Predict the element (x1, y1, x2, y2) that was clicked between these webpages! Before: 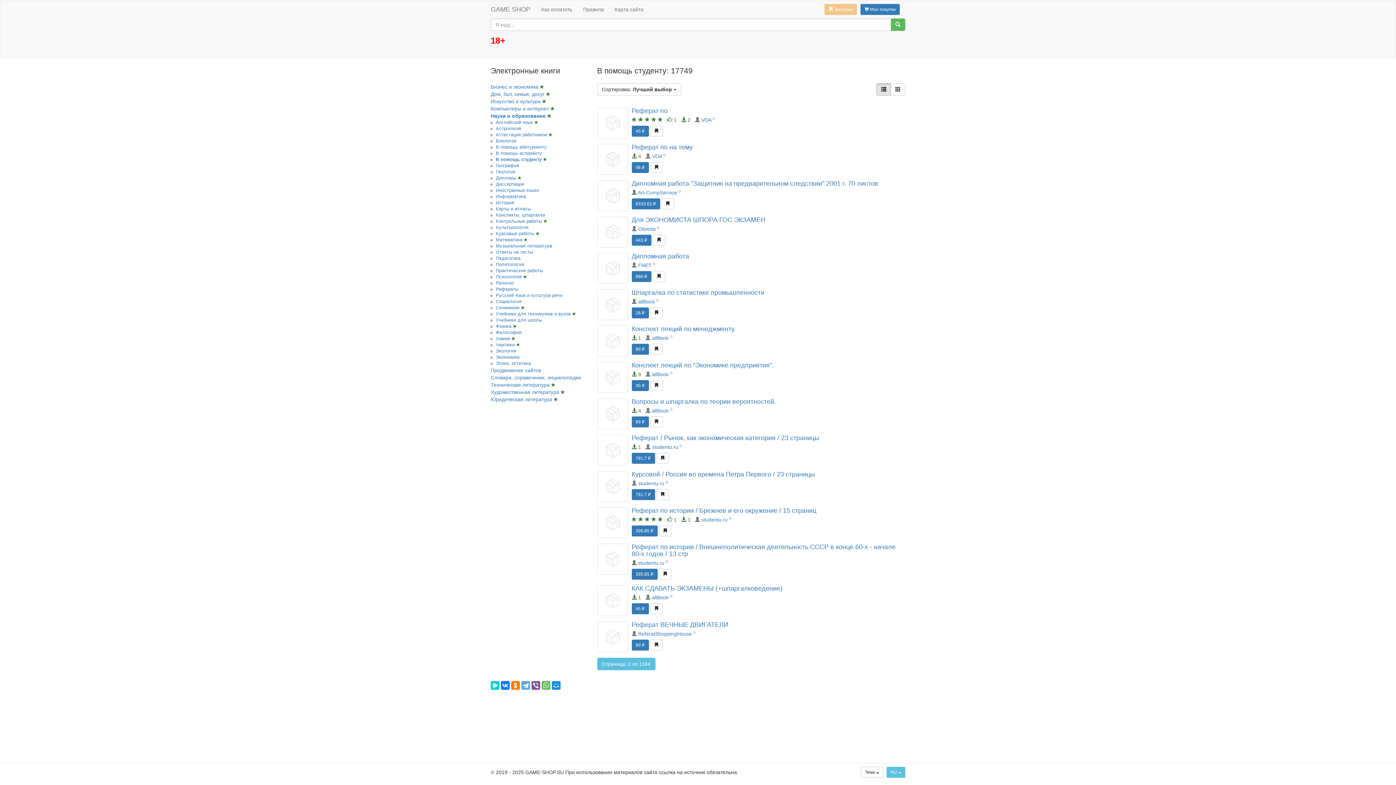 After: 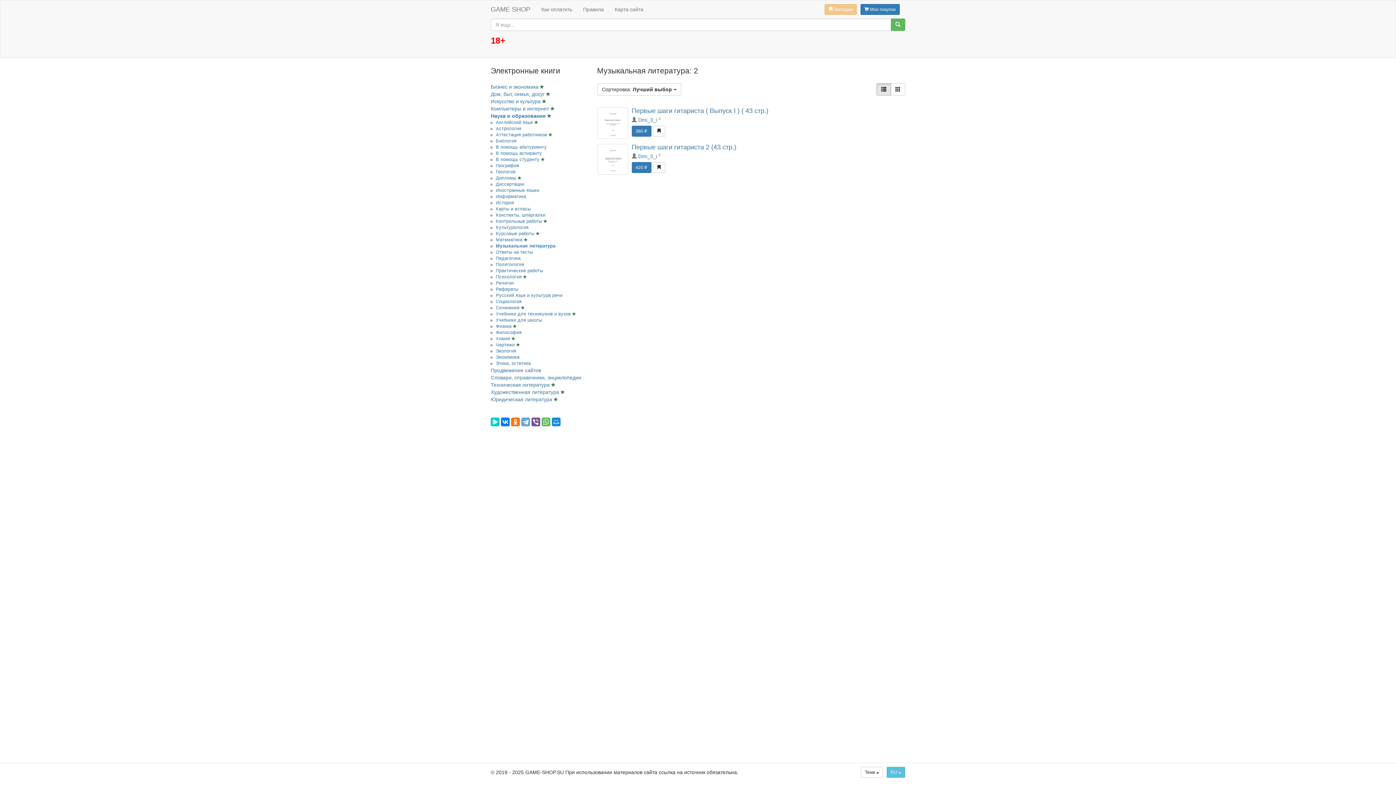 Action: label: Музыкальная литература bbox: (496, 243, 552, 248)